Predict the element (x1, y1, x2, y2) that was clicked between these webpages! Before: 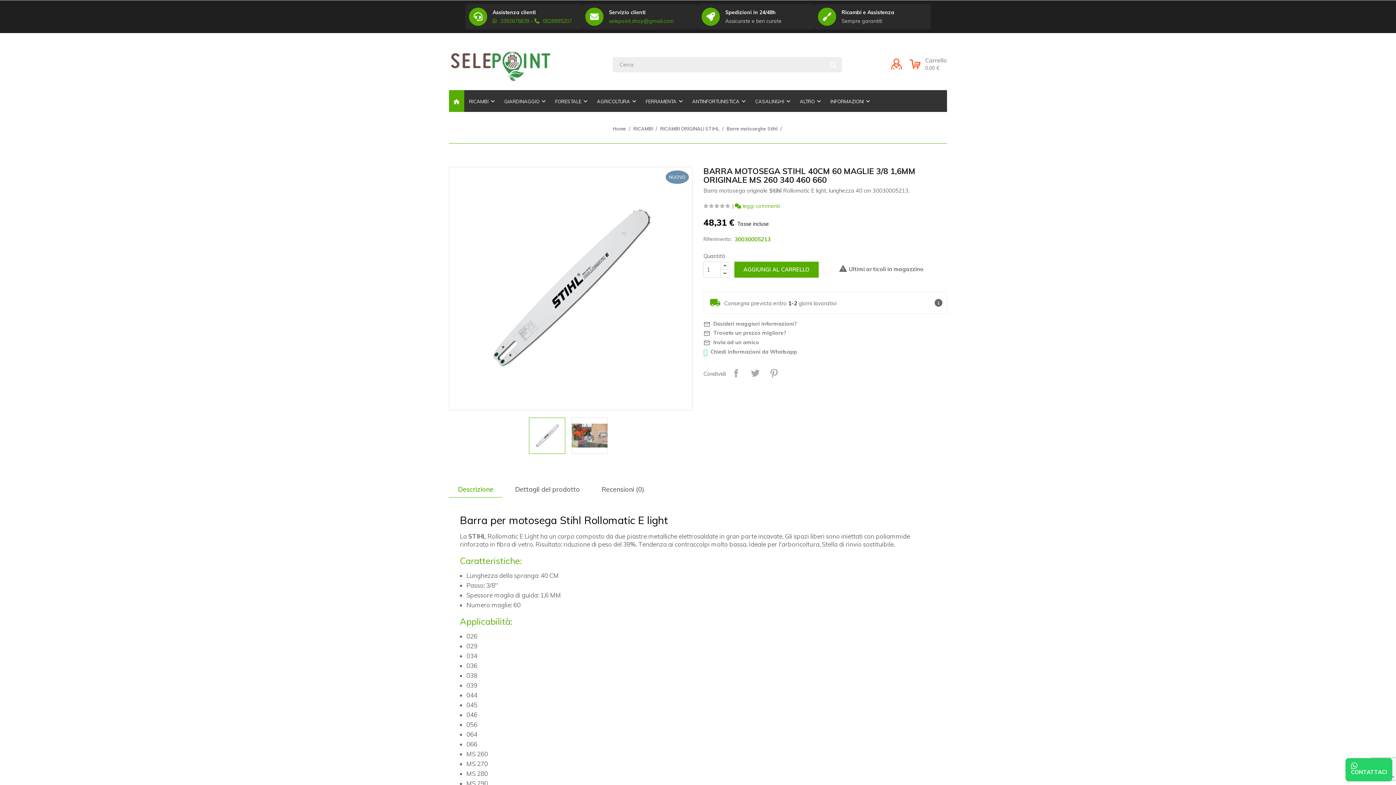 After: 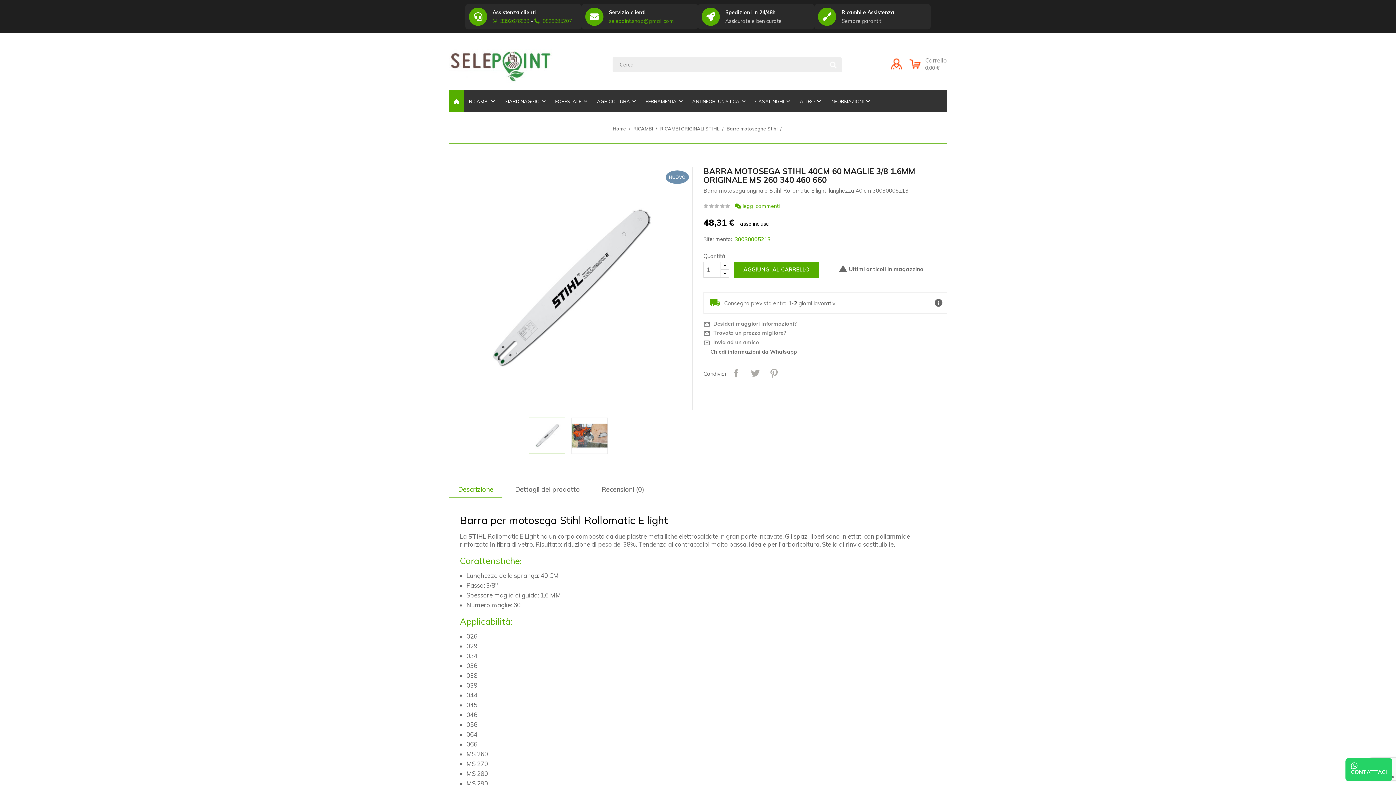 Action: label:  Chiedi informazioni da Whatsapp bbox: (703, 347, 797, 357)